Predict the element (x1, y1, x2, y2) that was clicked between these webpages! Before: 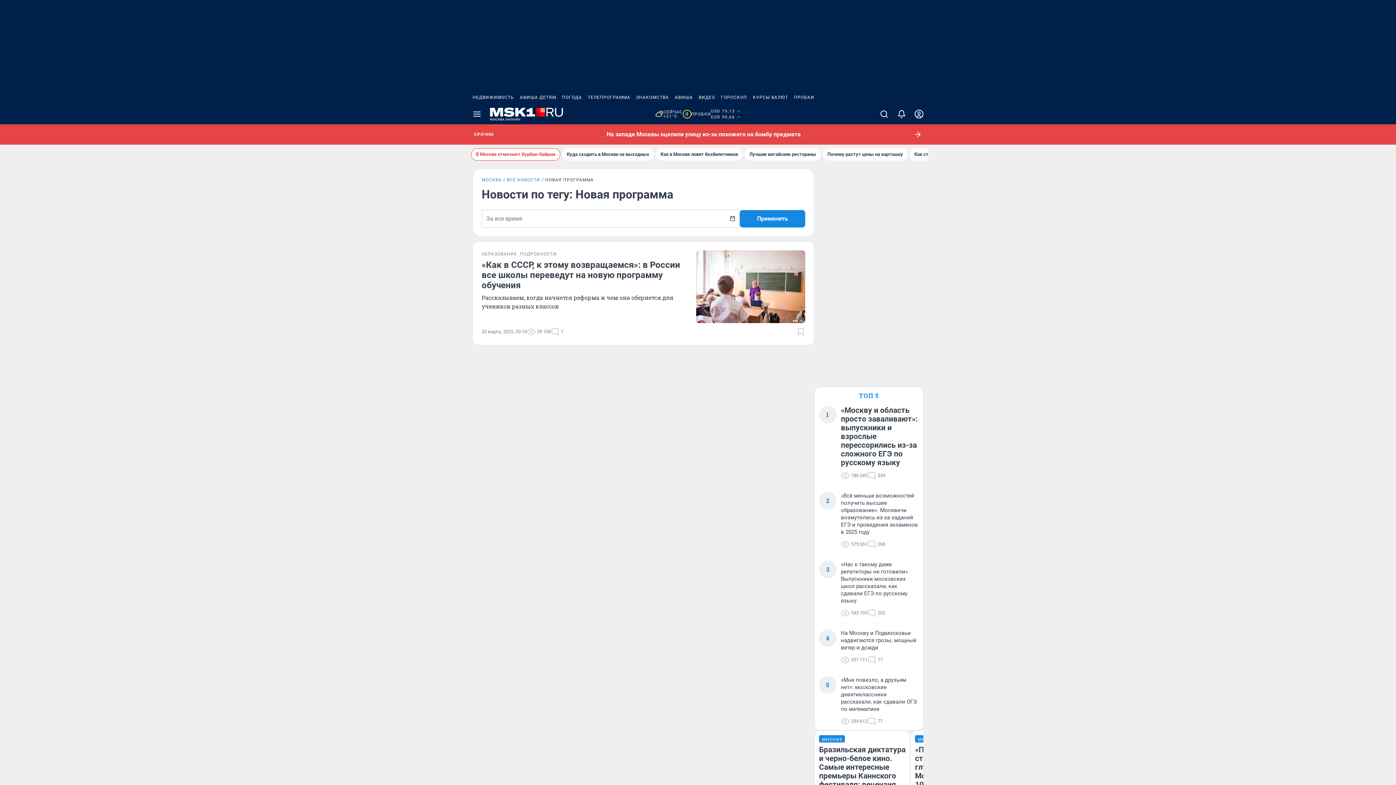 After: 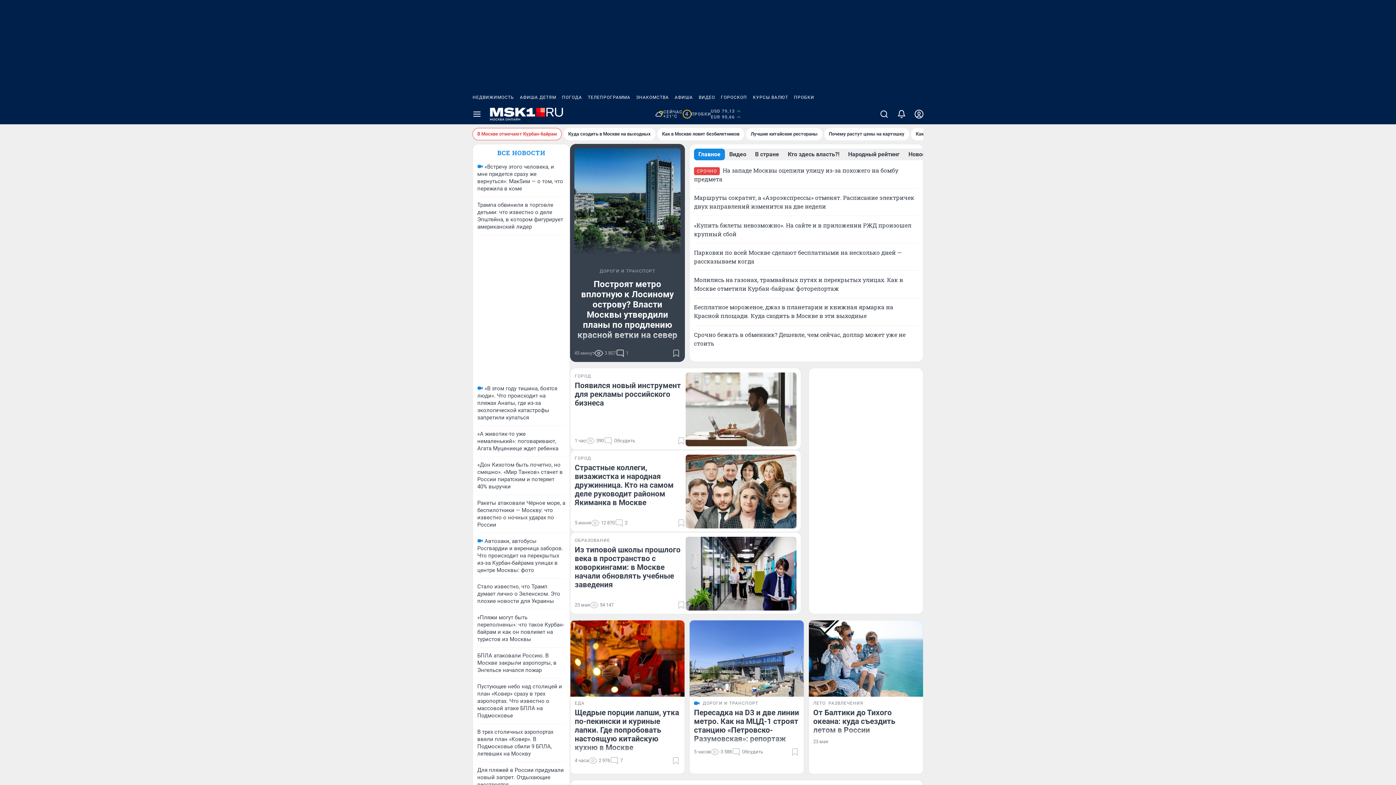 Action: bbox: (490, 107, 563, 121)